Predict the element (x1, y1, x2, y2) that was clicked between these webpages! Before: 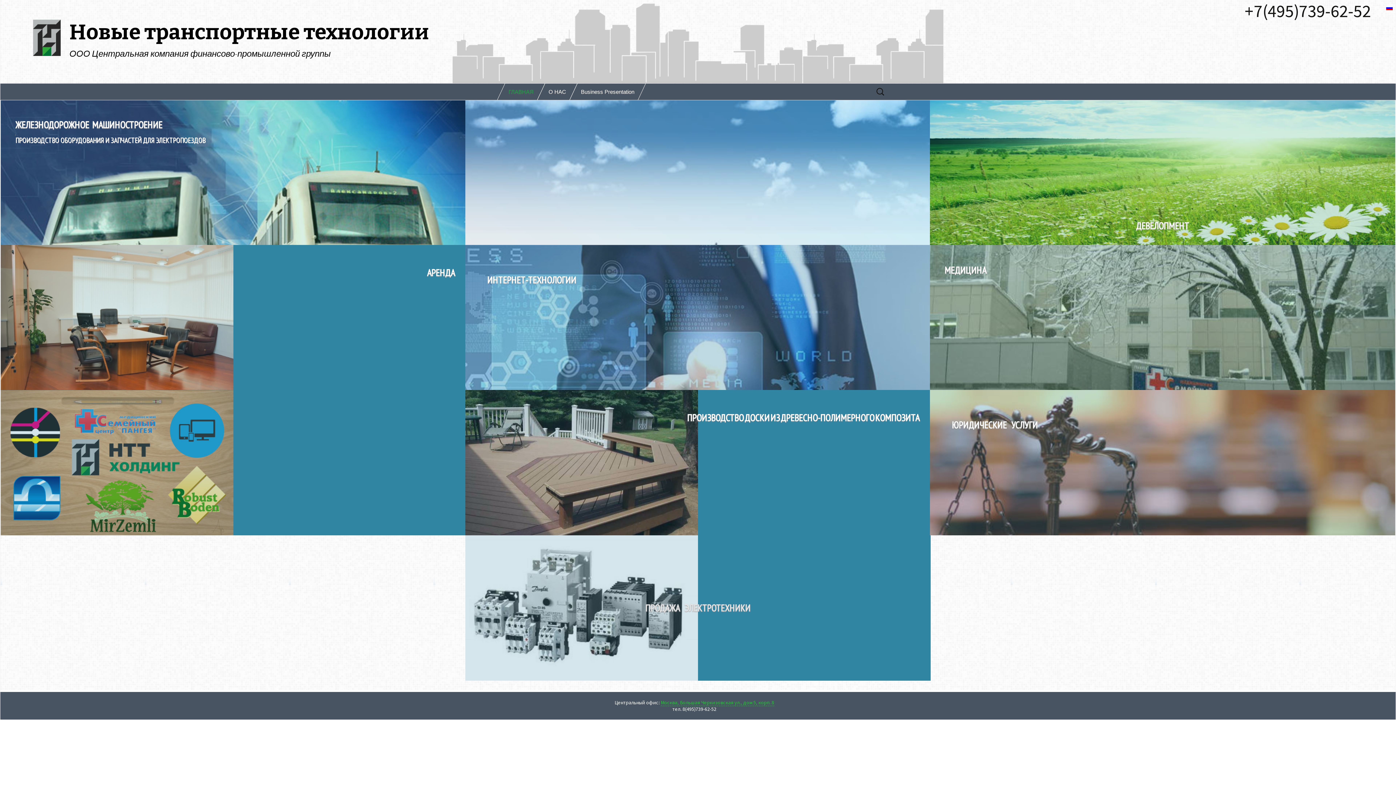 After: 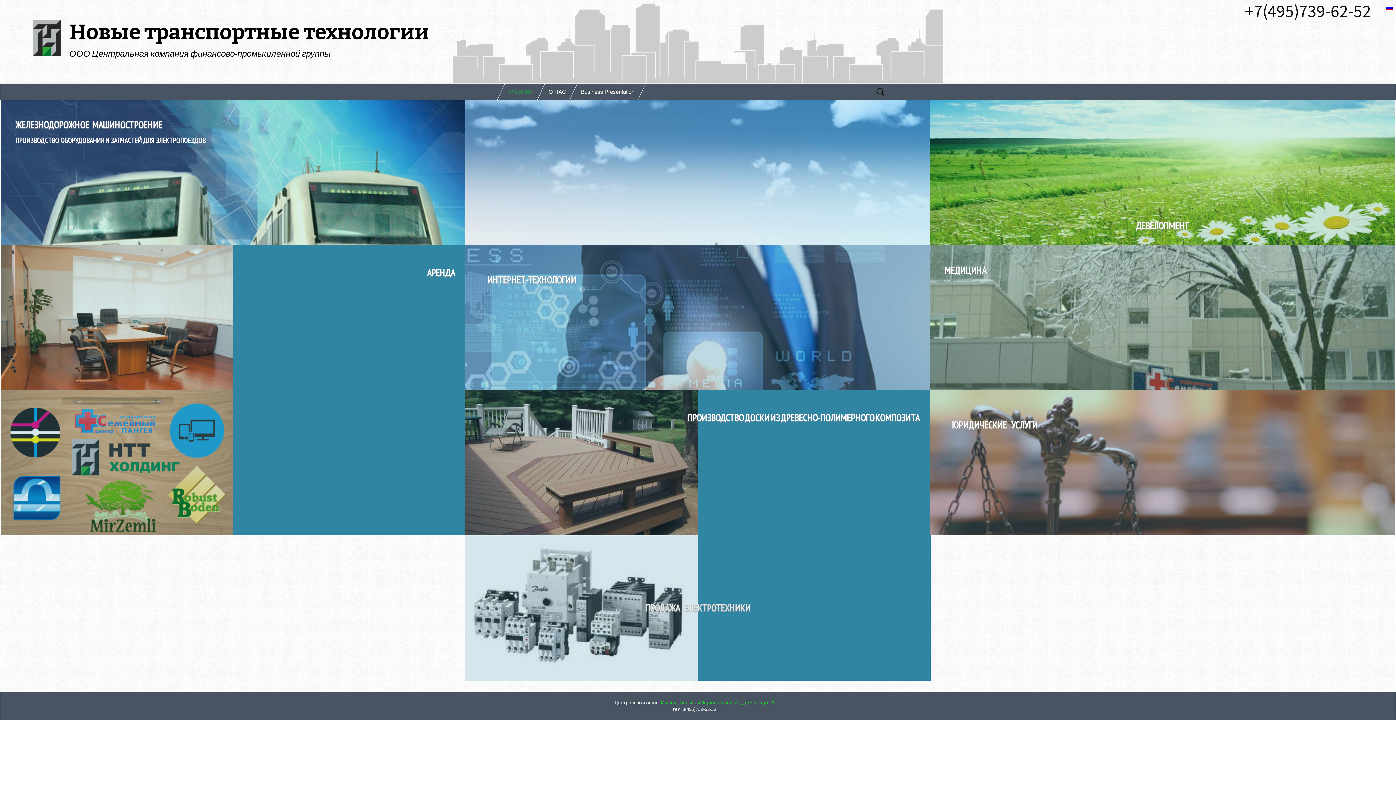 Action: label: Новые транспортные технологии
ООО Центральная компания финансово-промышленной группы bbox: (0, 0, 1396, 83)